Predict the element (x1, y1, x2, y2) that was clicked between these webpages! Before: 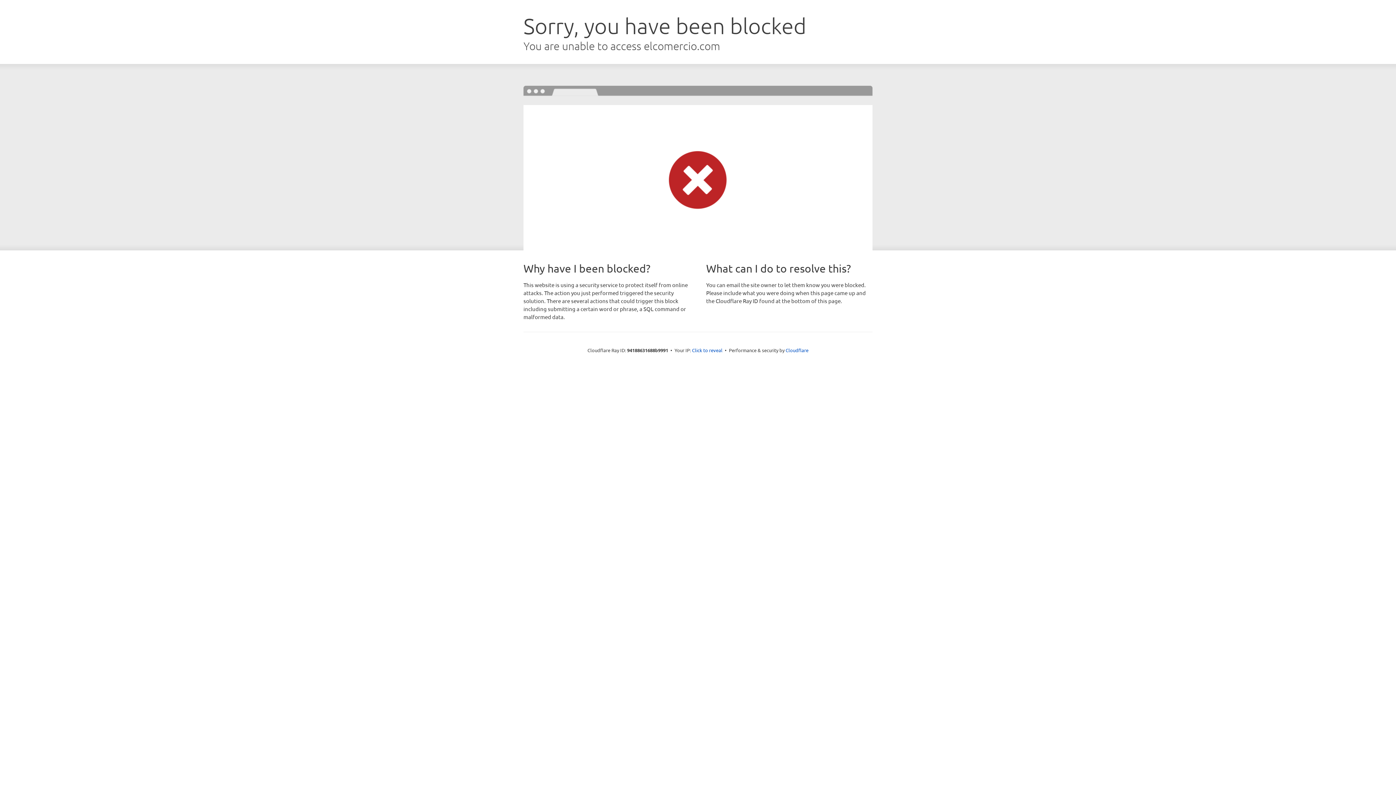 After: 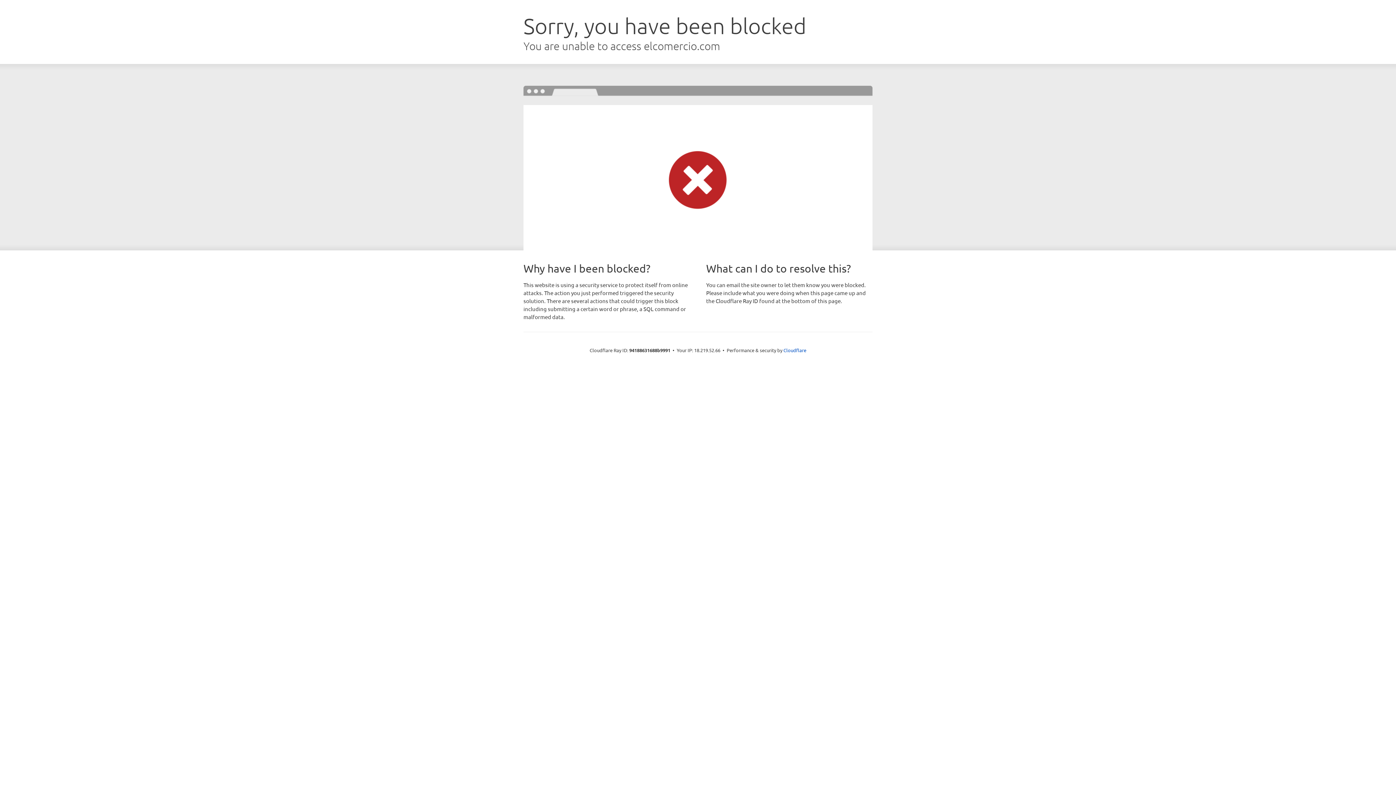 Action: label: Click to reveal bbox: (692, 346, 722, 353)